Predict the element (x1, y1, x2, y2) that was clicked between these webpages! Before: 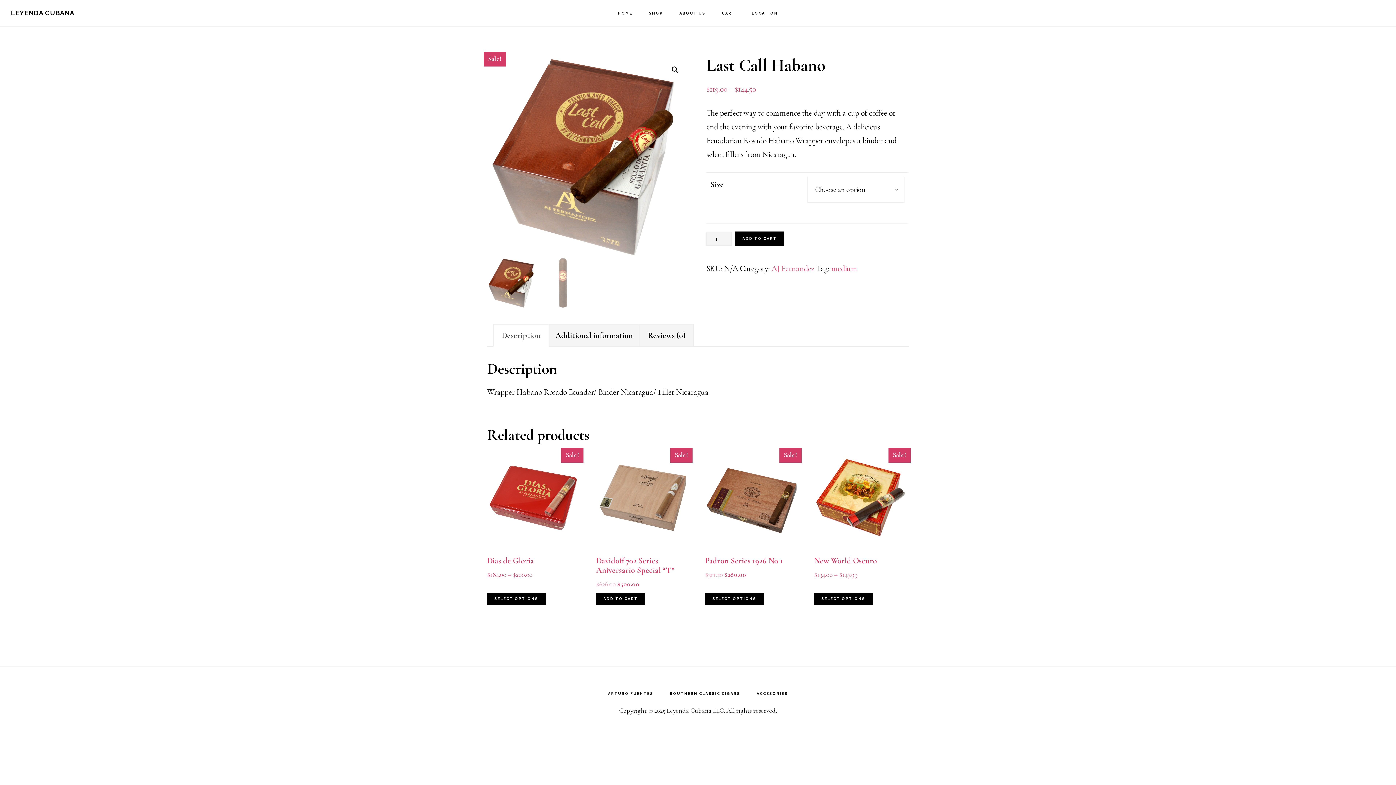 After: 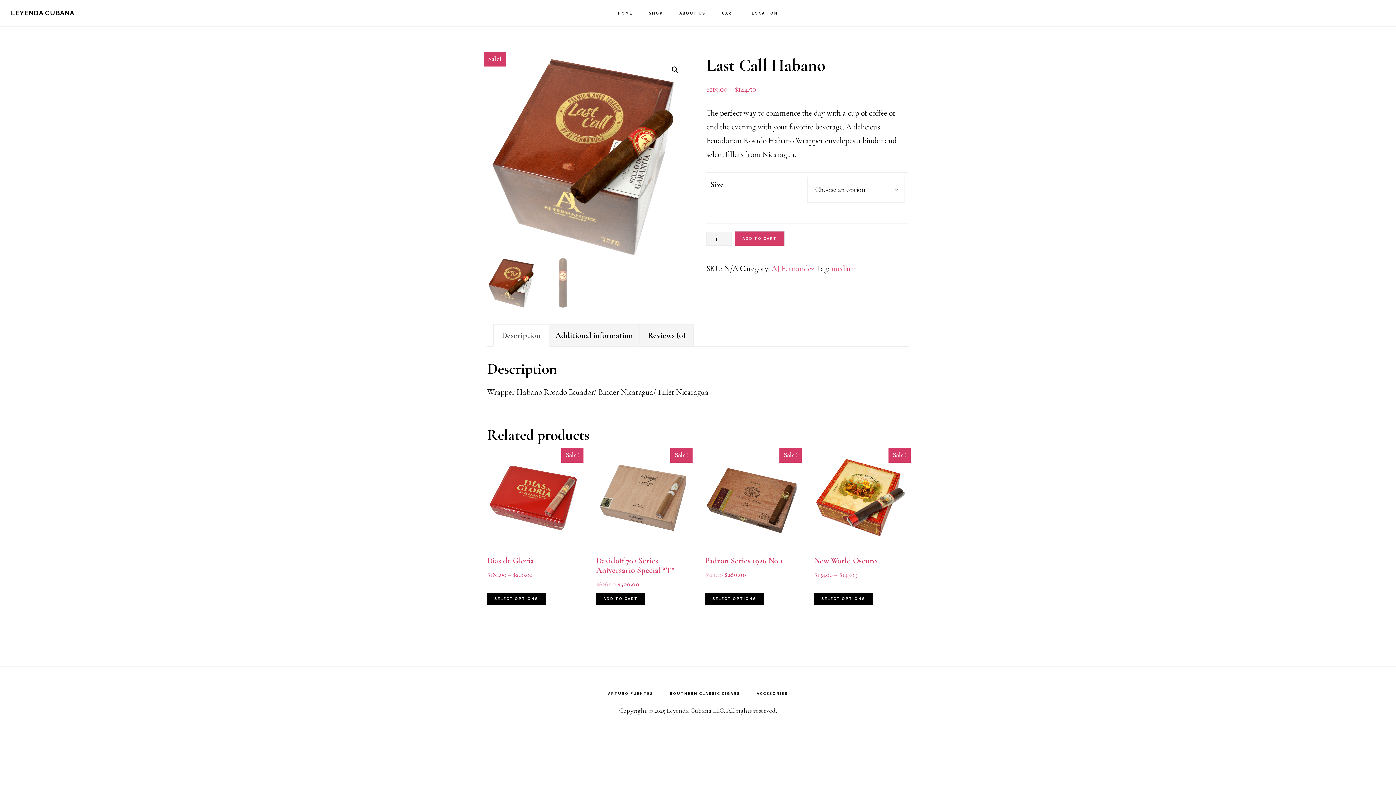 Action: bbox: (735, 231, 784, 245) label: ADD TO CART